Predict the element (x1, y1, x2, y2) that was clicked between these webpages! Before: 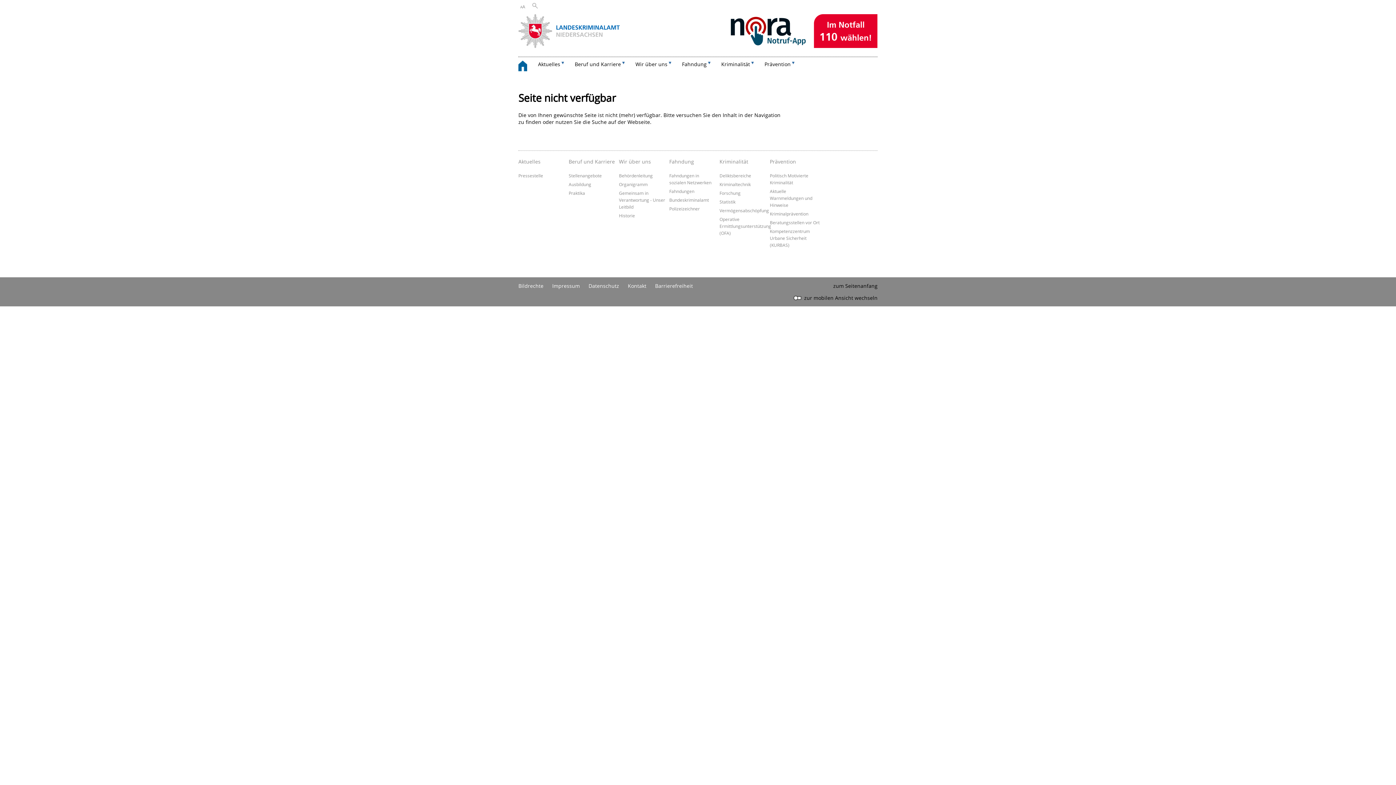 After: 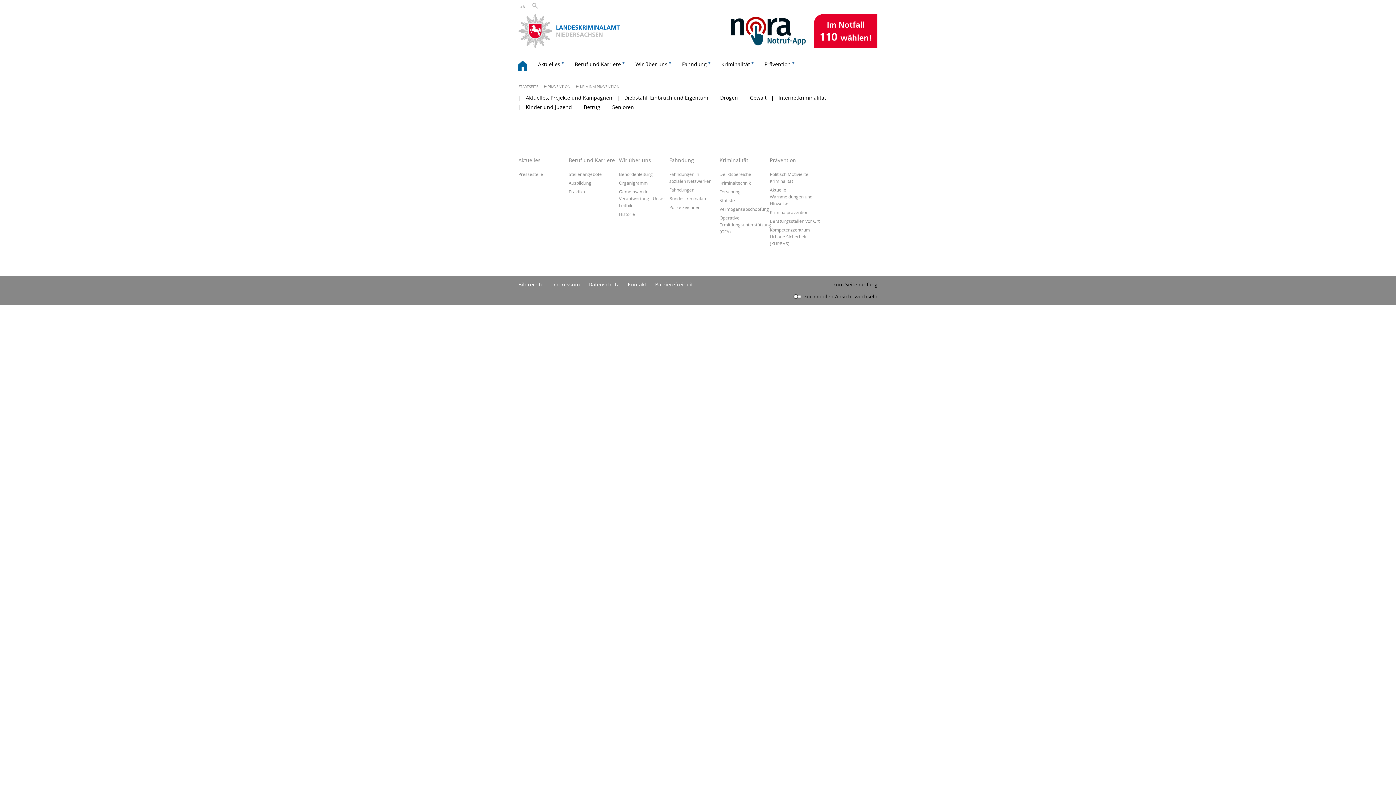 Action: bbox: (770, 210, 808, 216) label: Kriminalprävention